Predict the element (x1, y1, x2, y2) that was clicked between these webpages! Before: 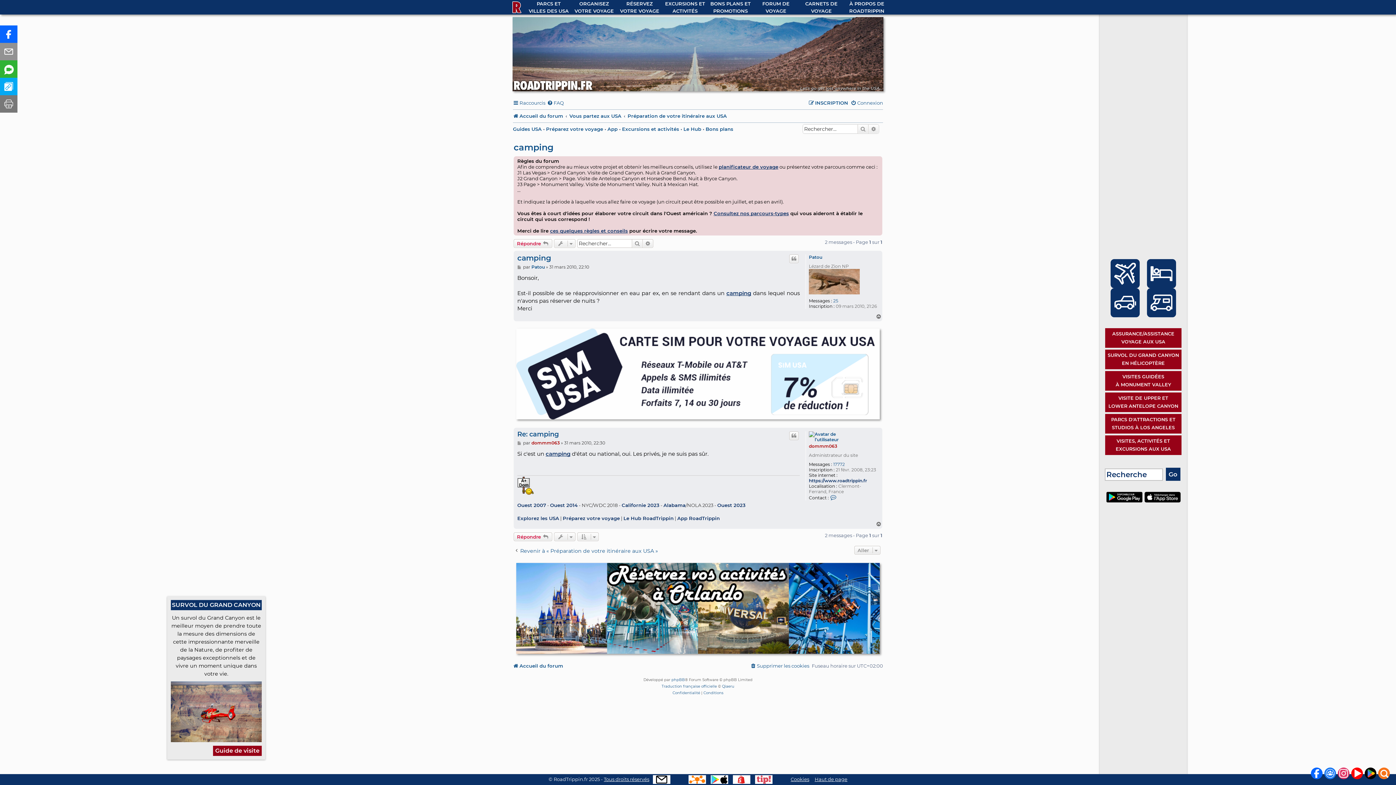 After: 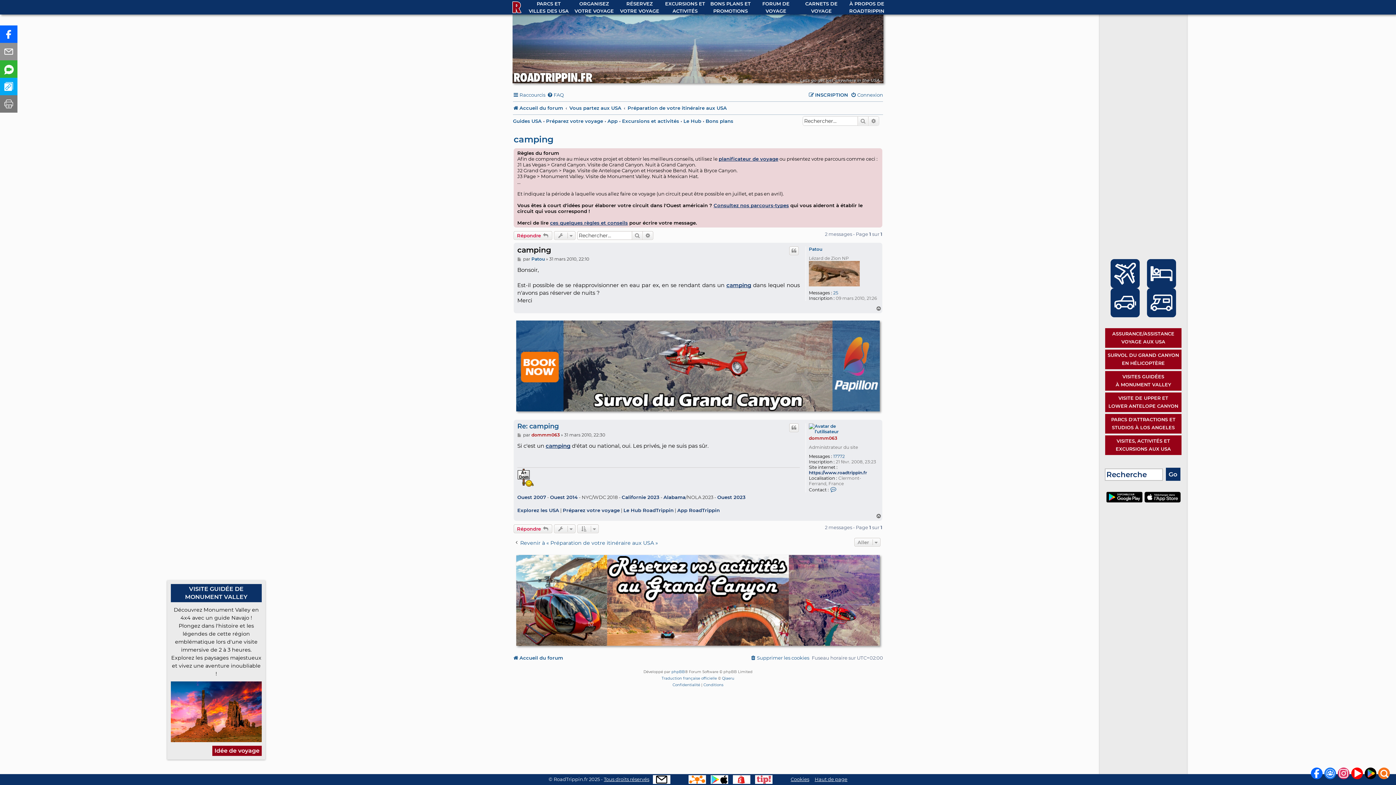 Action: bbox: (517, 253, 551, 262) label: camping